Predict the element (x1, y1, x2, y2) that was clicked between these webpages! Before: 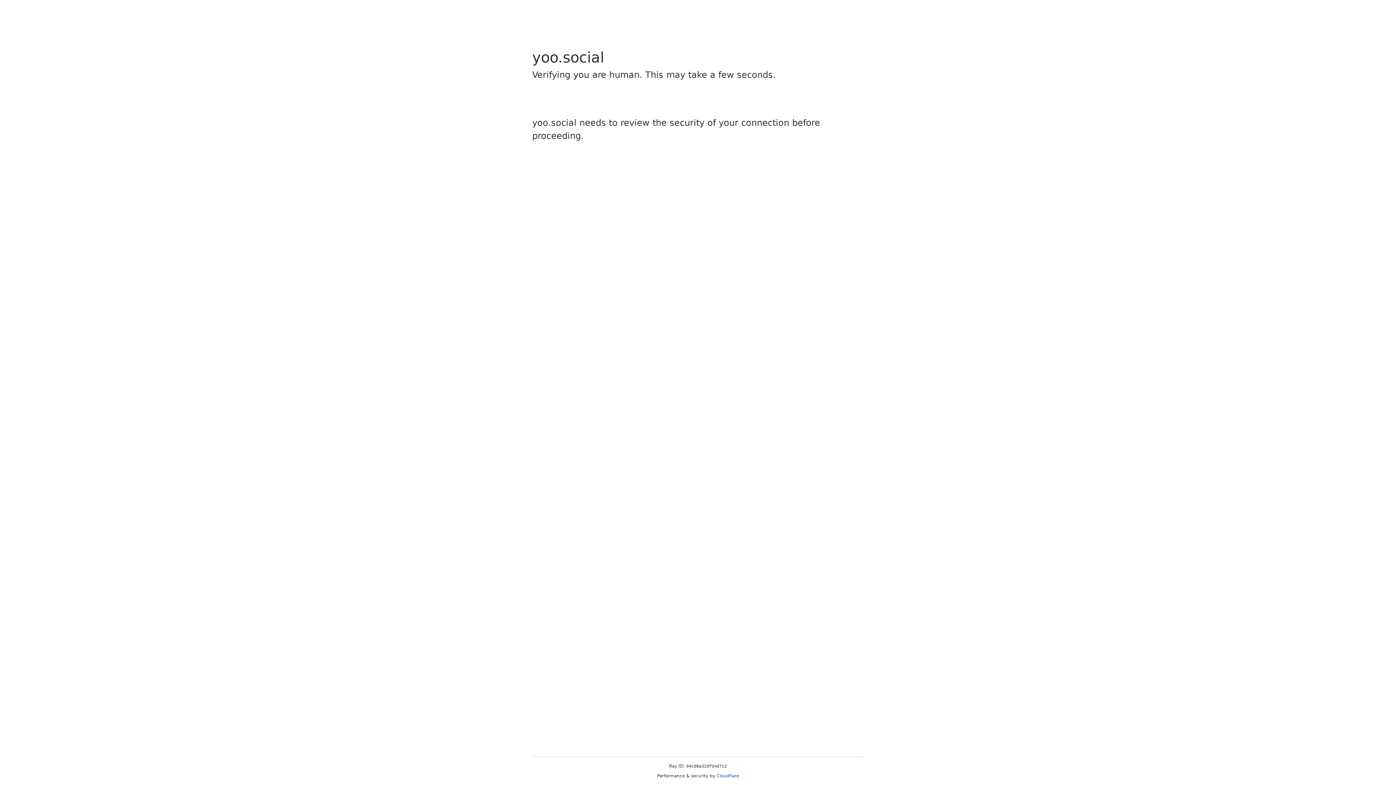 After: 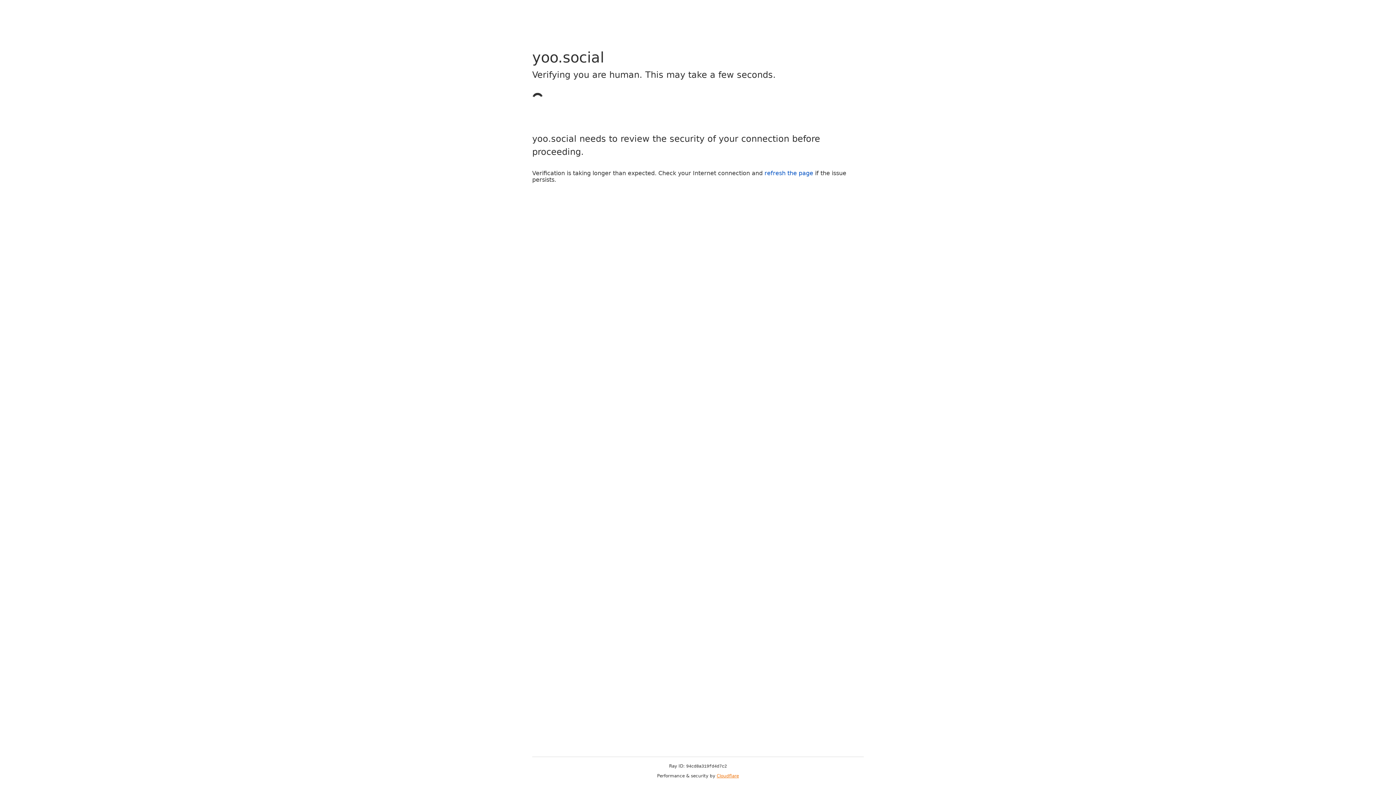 Action: label: Cloudflare bbox: (716, 773, 739, 778)